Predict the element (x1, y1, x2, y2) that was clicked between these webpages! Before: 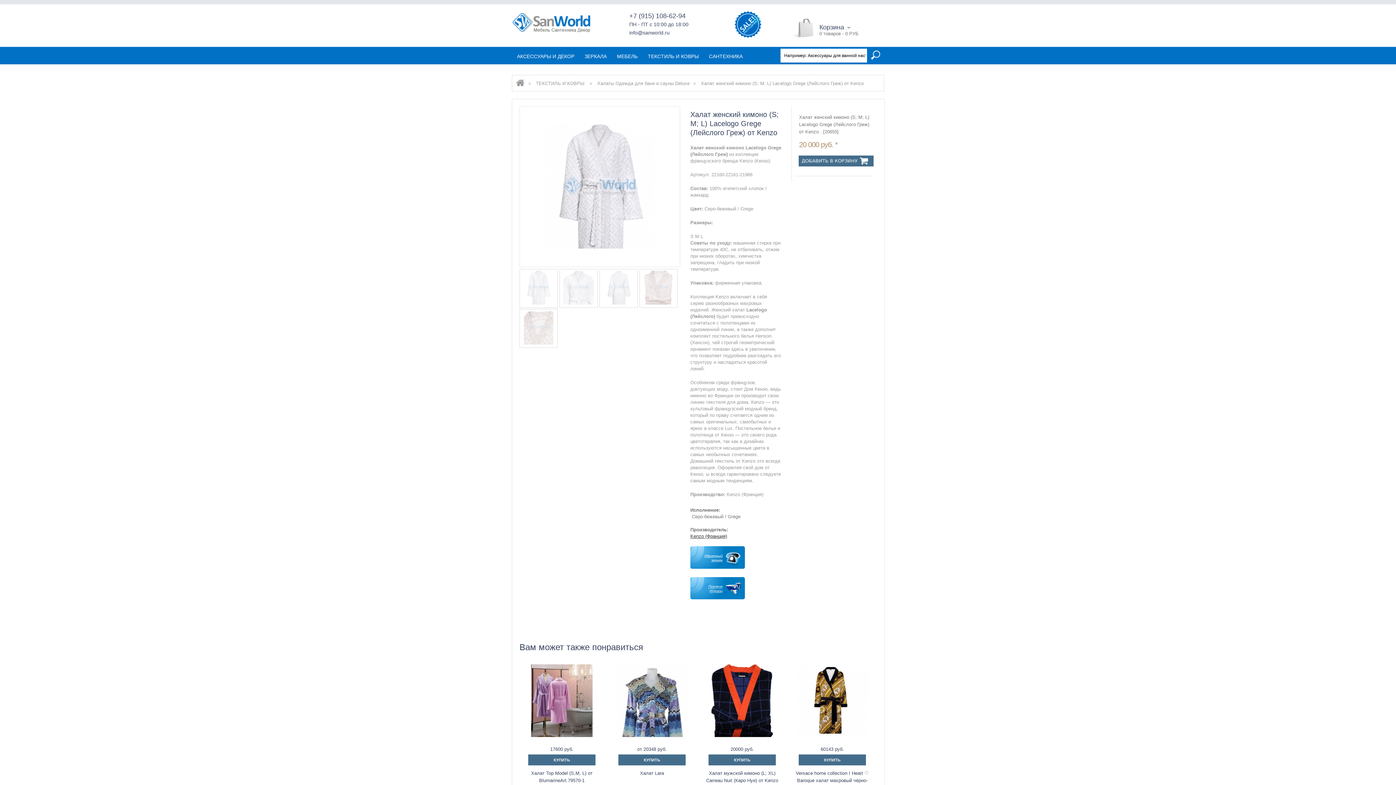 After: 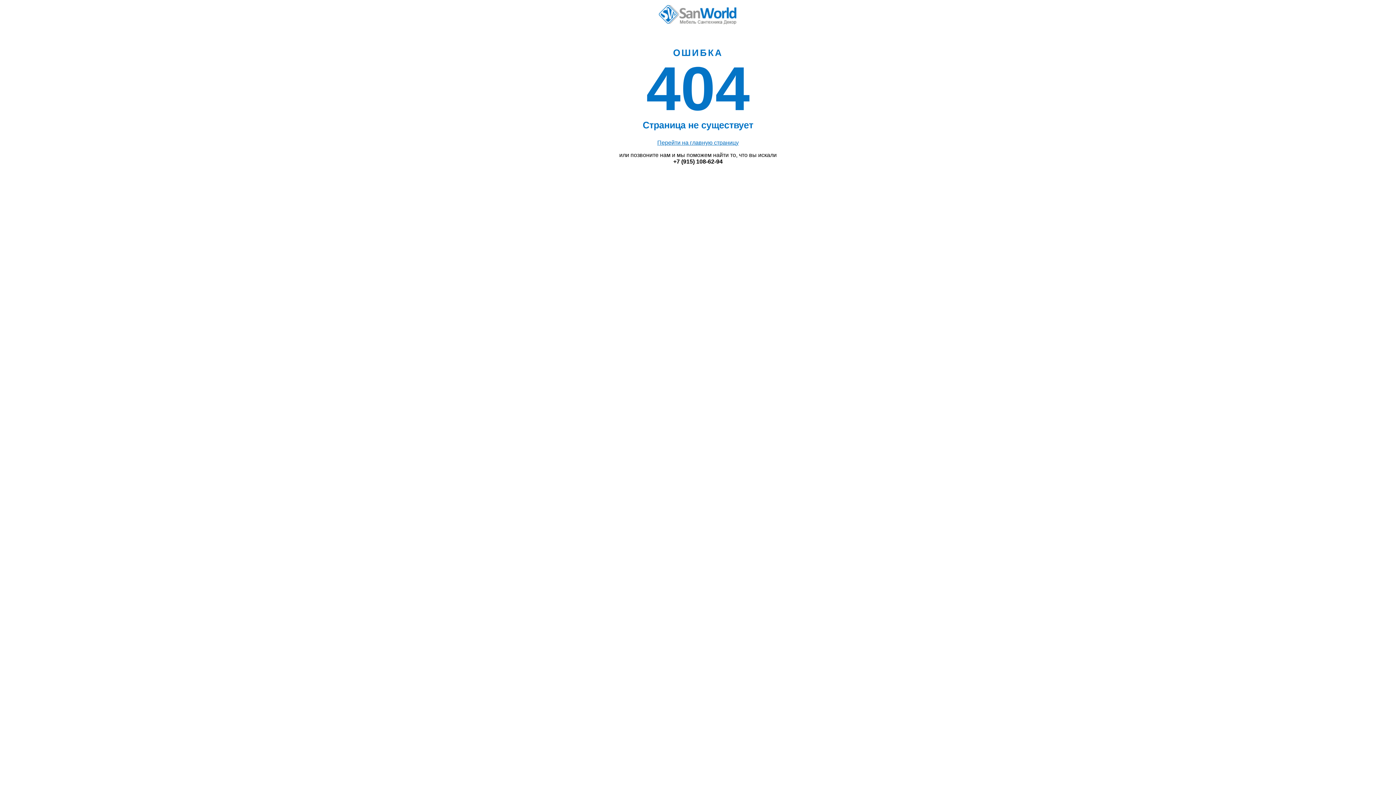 Action: label: Versace home collection I Heart ♡ Baroque халат махровый чёрно-золотой с белым bbox: (796, 771, 869, 791)